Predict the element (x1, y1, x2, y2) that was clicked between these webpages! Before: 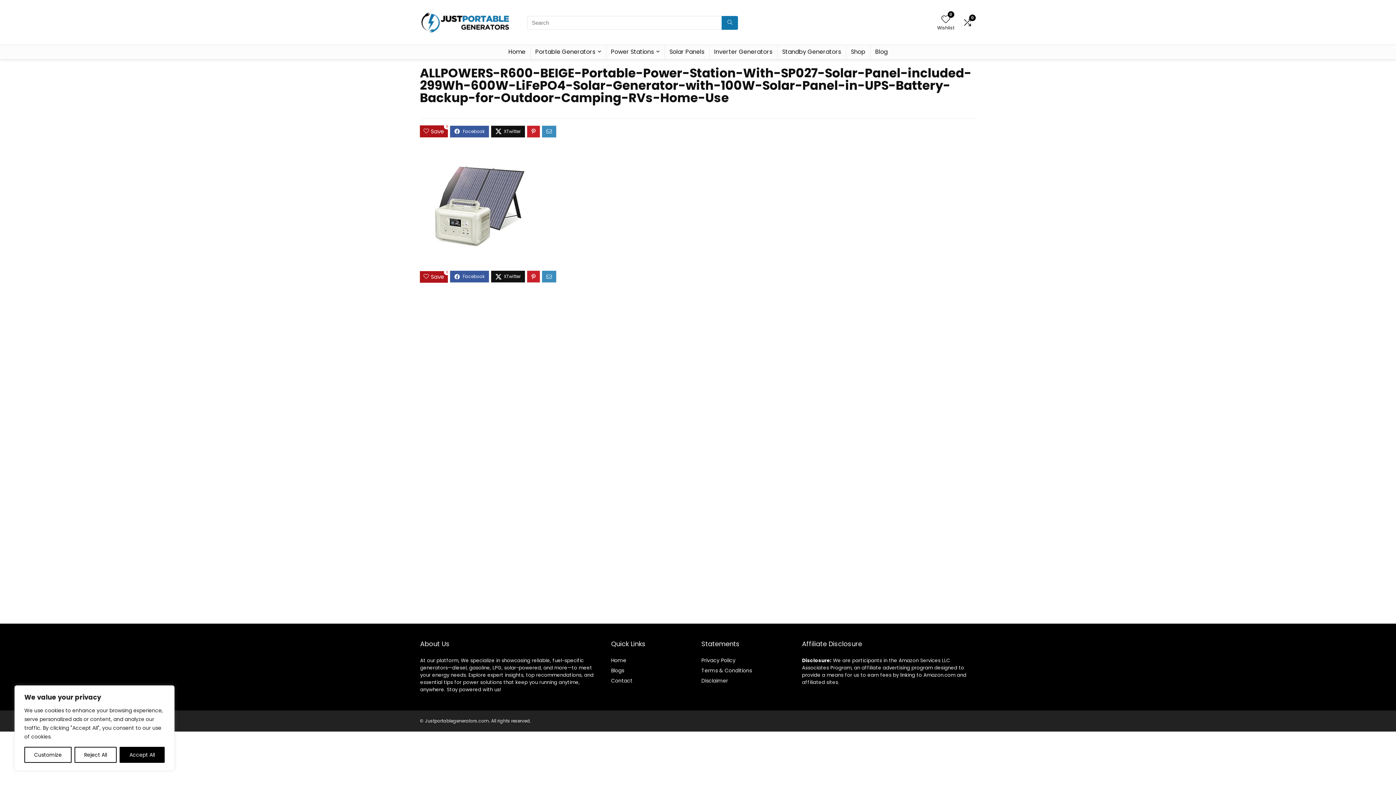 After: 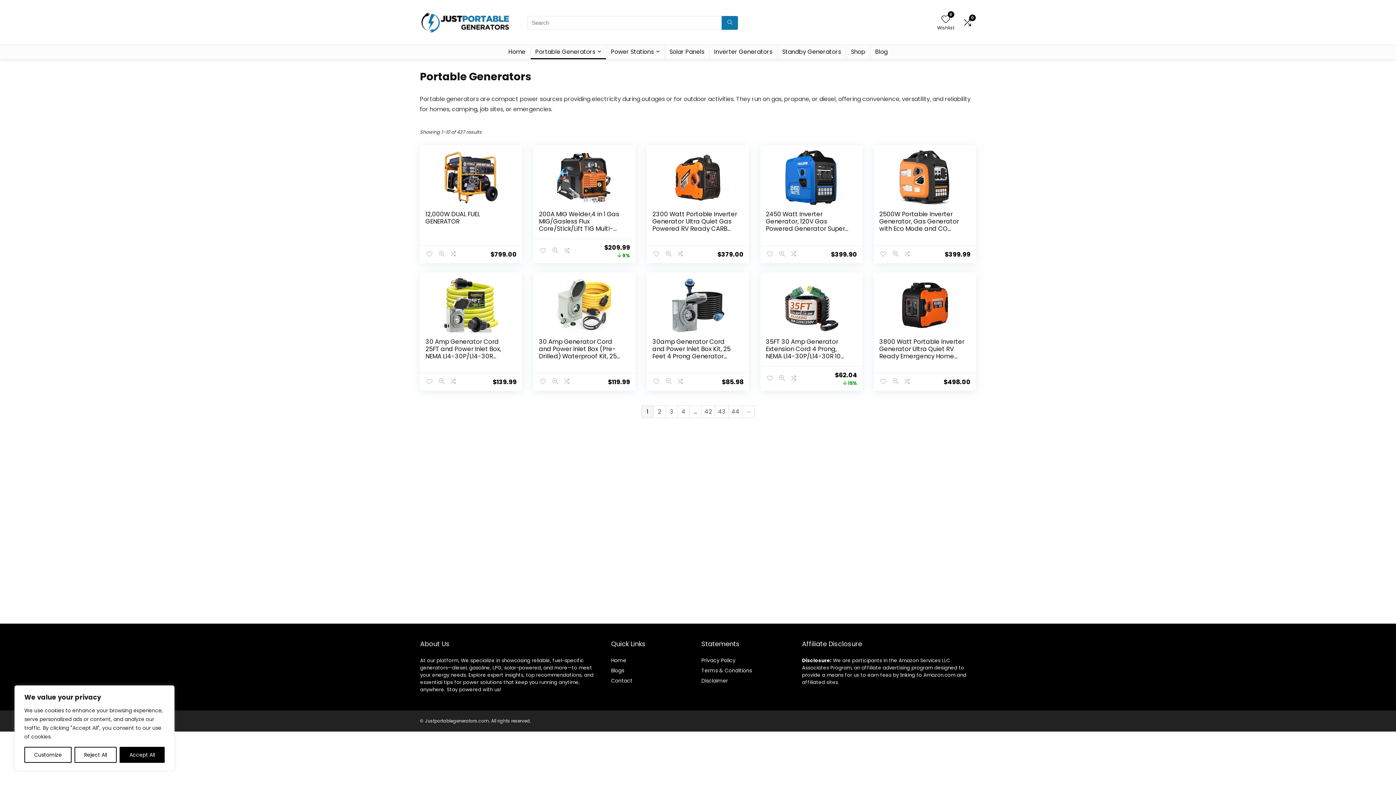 Action: bbox: (530, 45, 606, 59) label: Portable Generators